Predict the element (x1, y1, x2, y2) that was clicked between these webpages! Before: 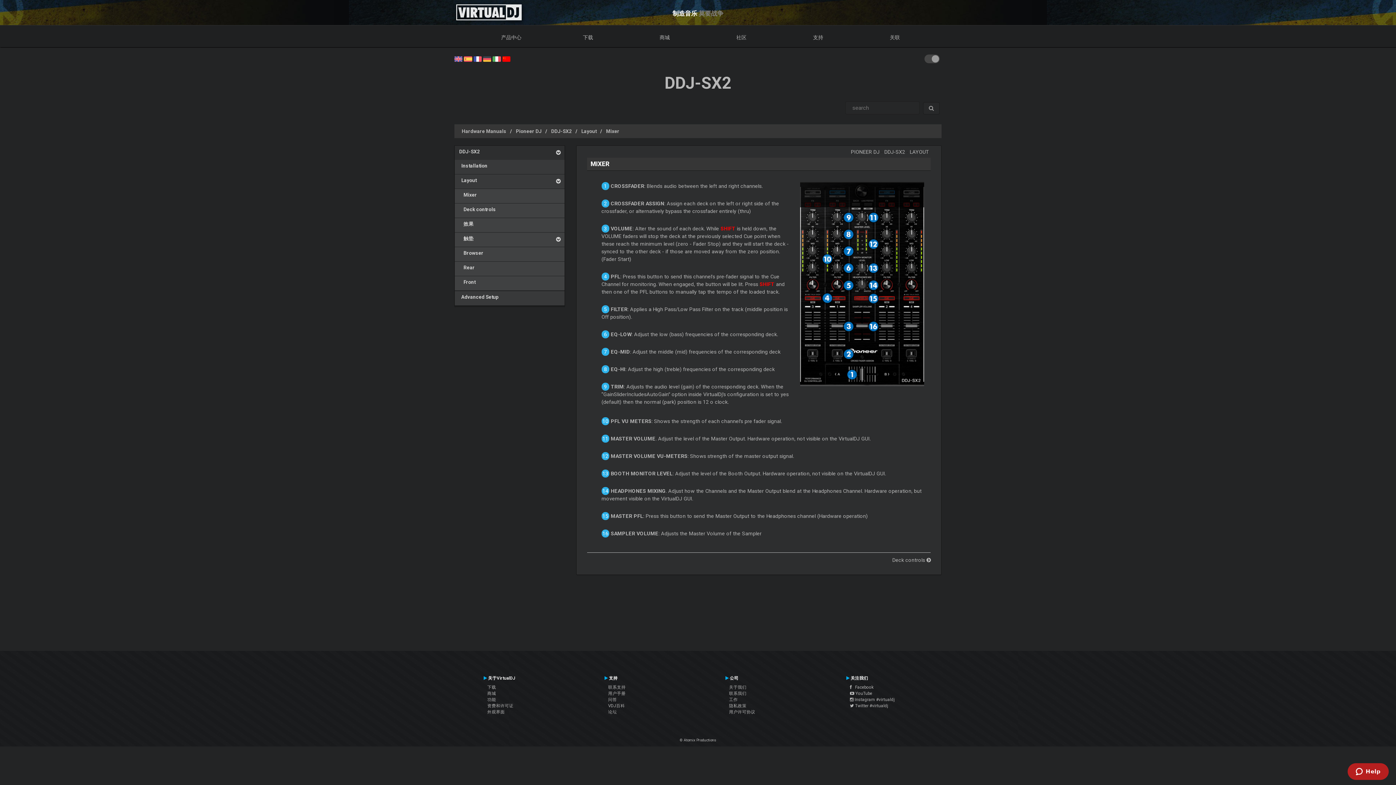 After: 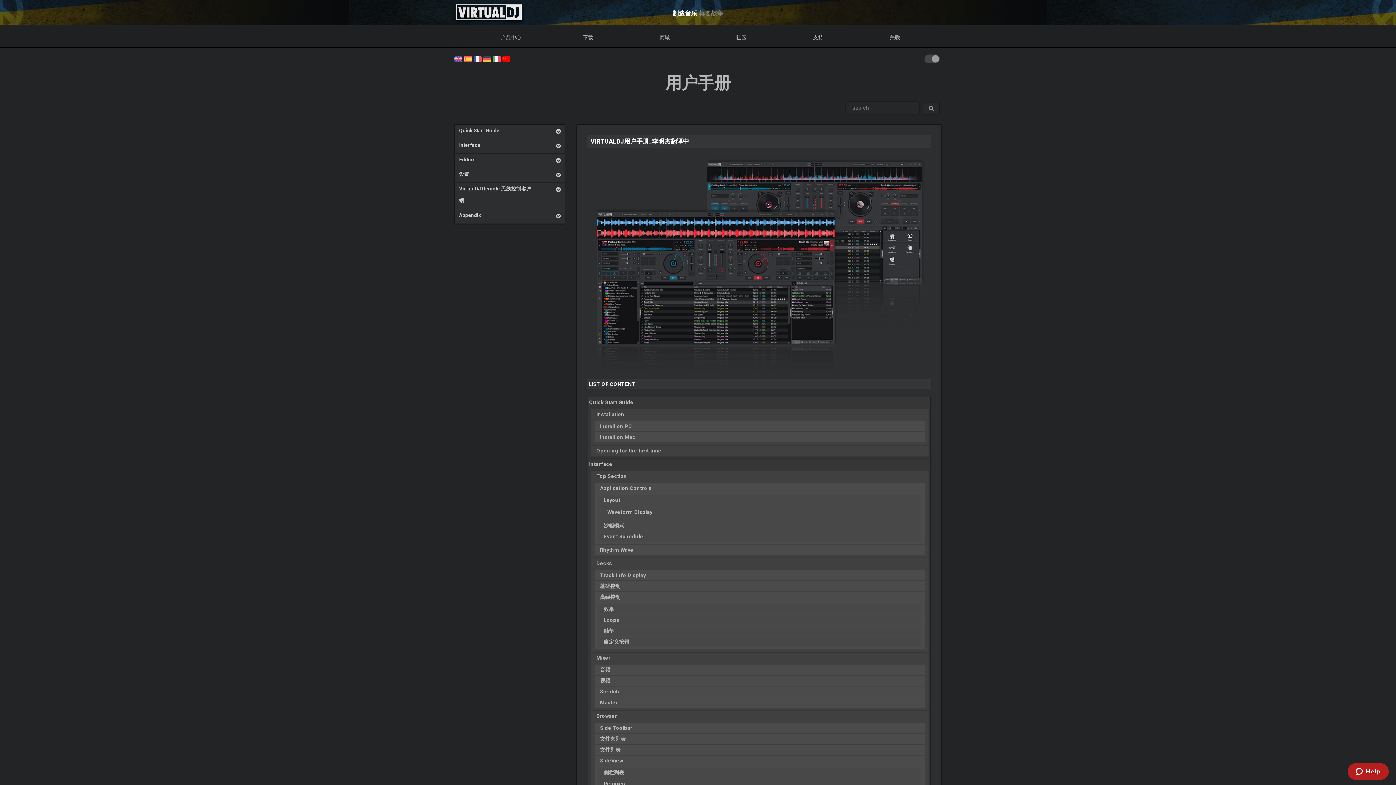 Action: bbox: (608, 691, 625, 696) label: 用户手册